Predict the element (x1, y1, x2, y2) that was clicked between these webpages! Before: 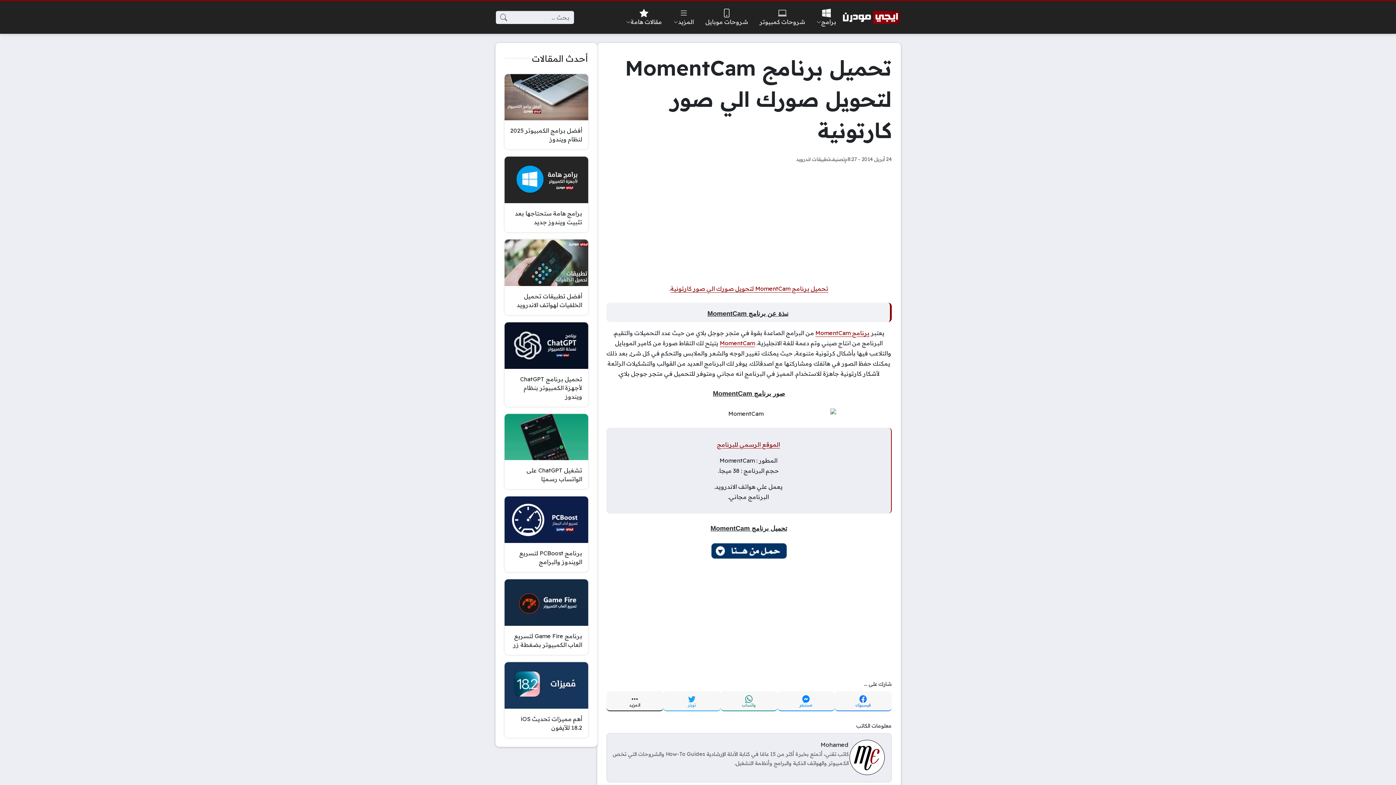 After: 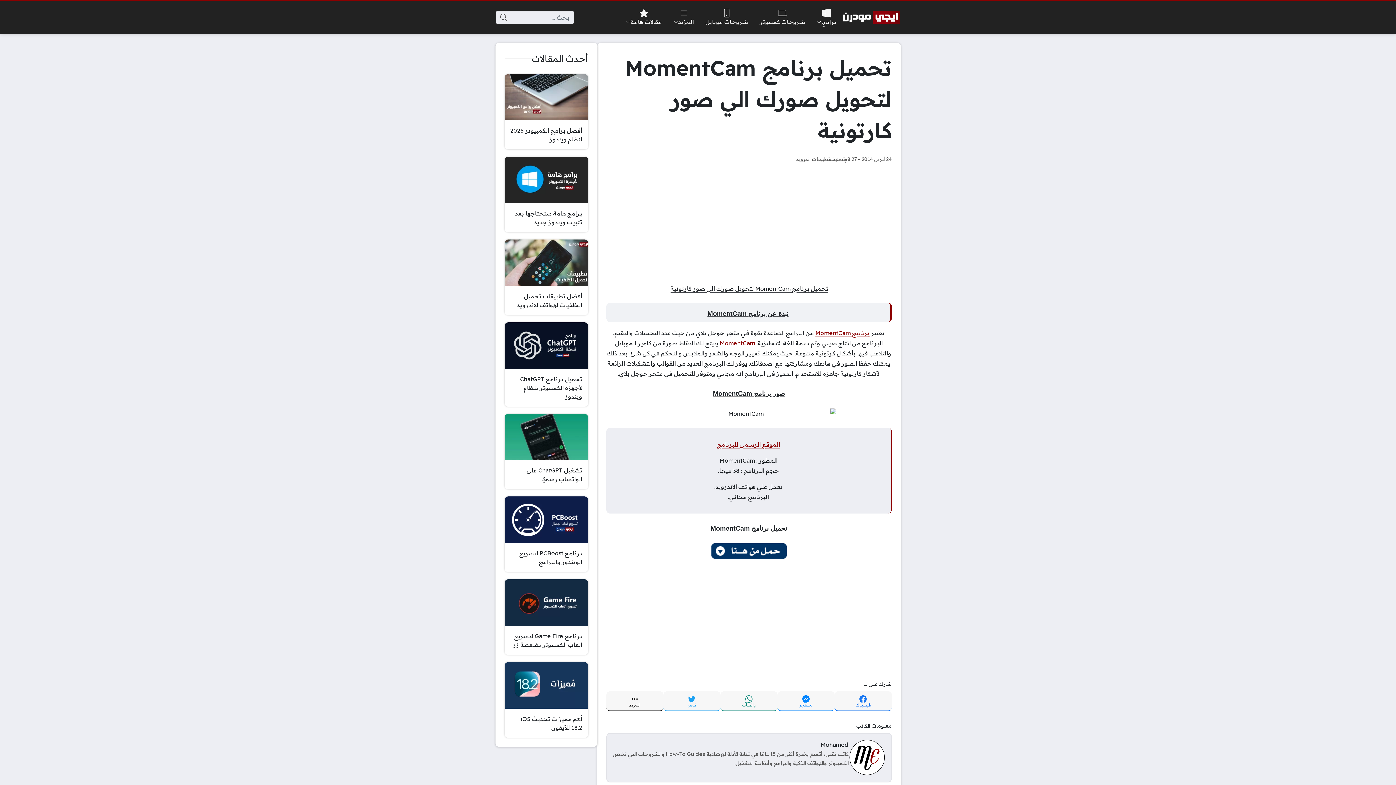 Action: label: تحميل برنامج MomentCam لتحويل صورك الي صور كارتونية bbox: (670, 284, 828, 292)